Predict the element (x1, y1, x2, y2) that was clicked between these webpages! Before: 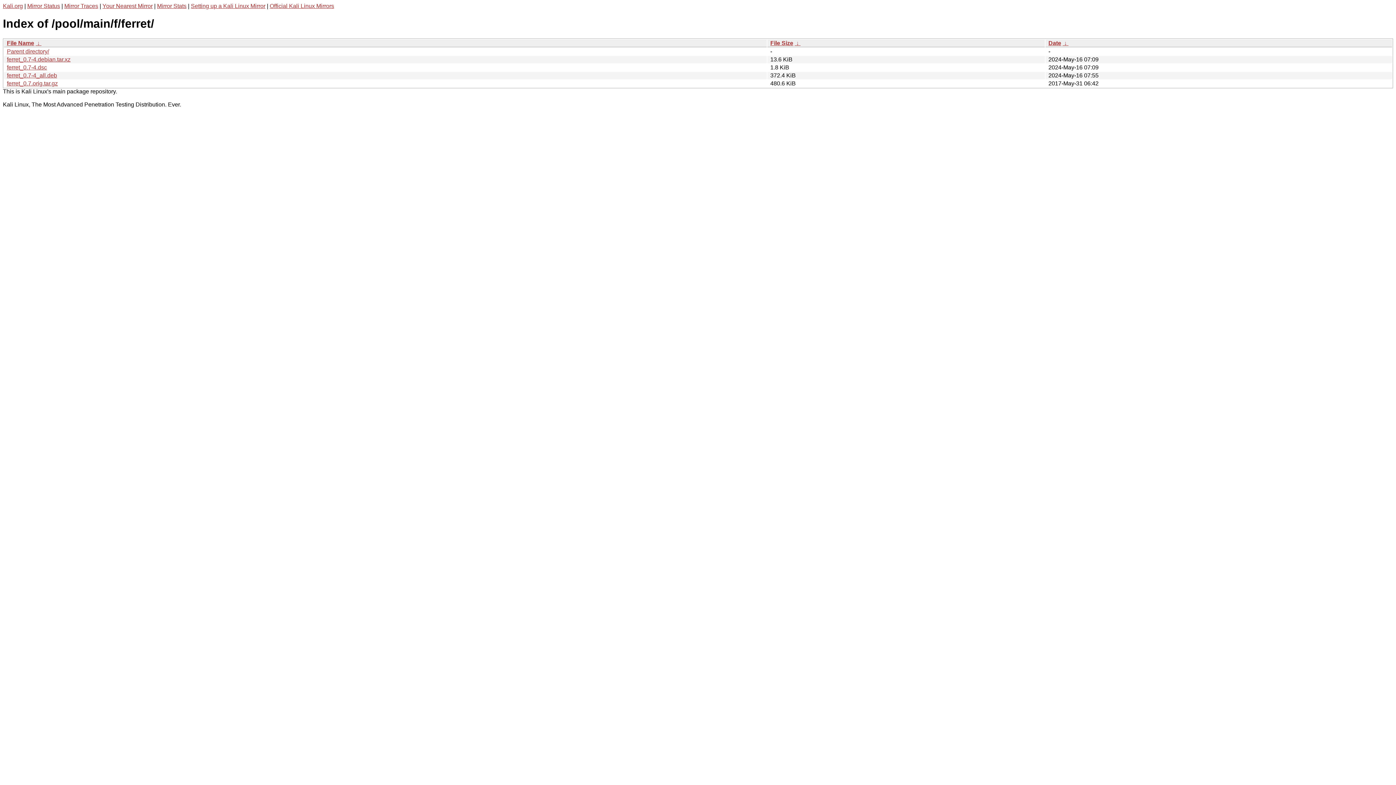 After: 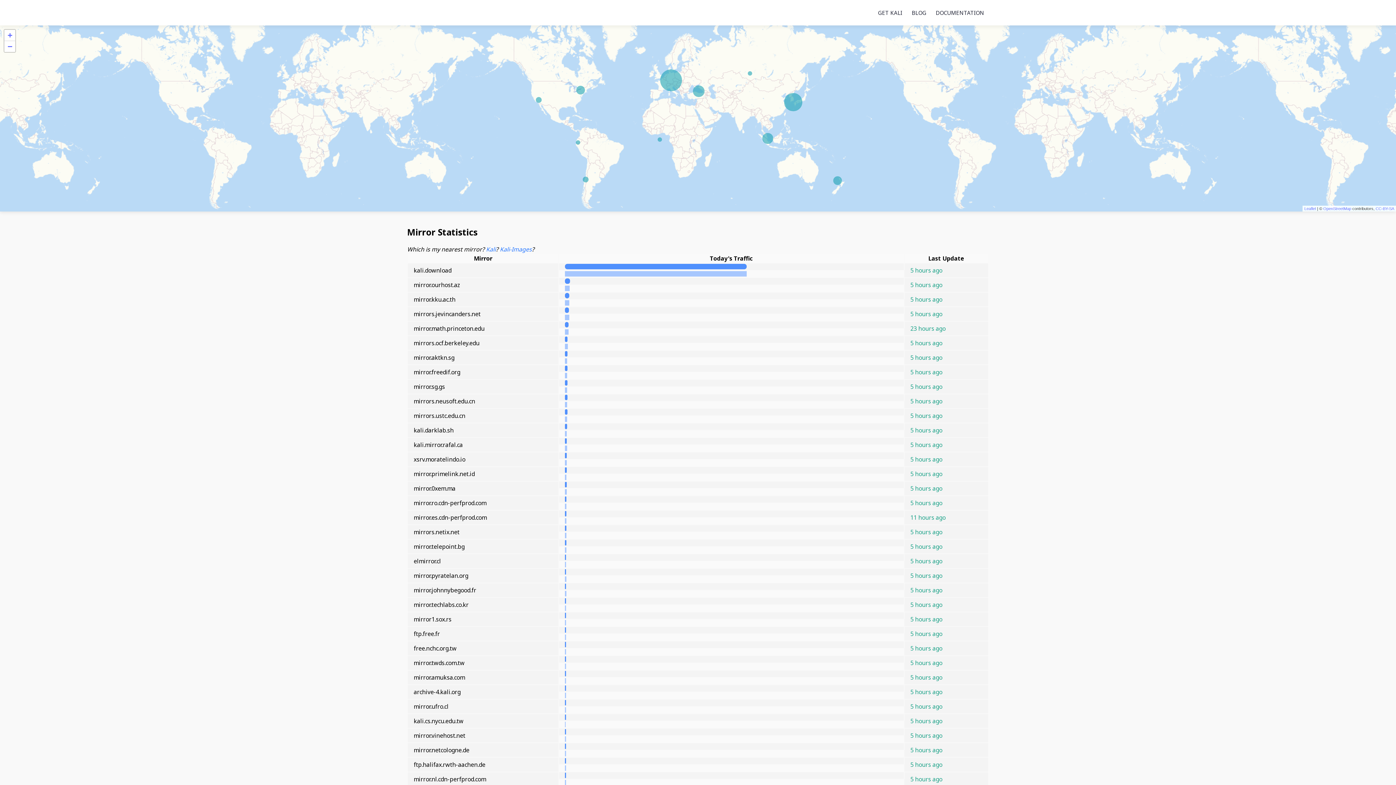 Action: bbox: (157, 2, 186, 9) label: Mirror Stats